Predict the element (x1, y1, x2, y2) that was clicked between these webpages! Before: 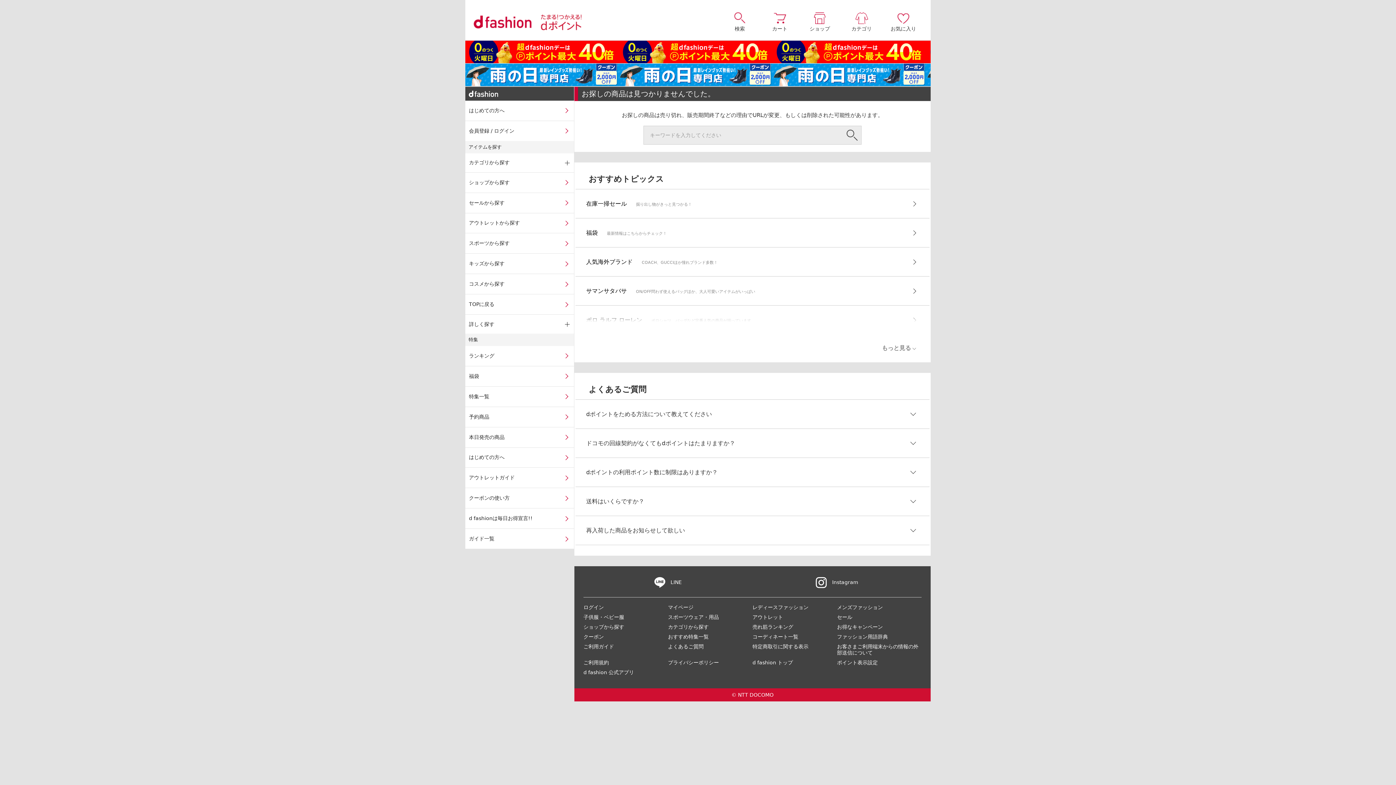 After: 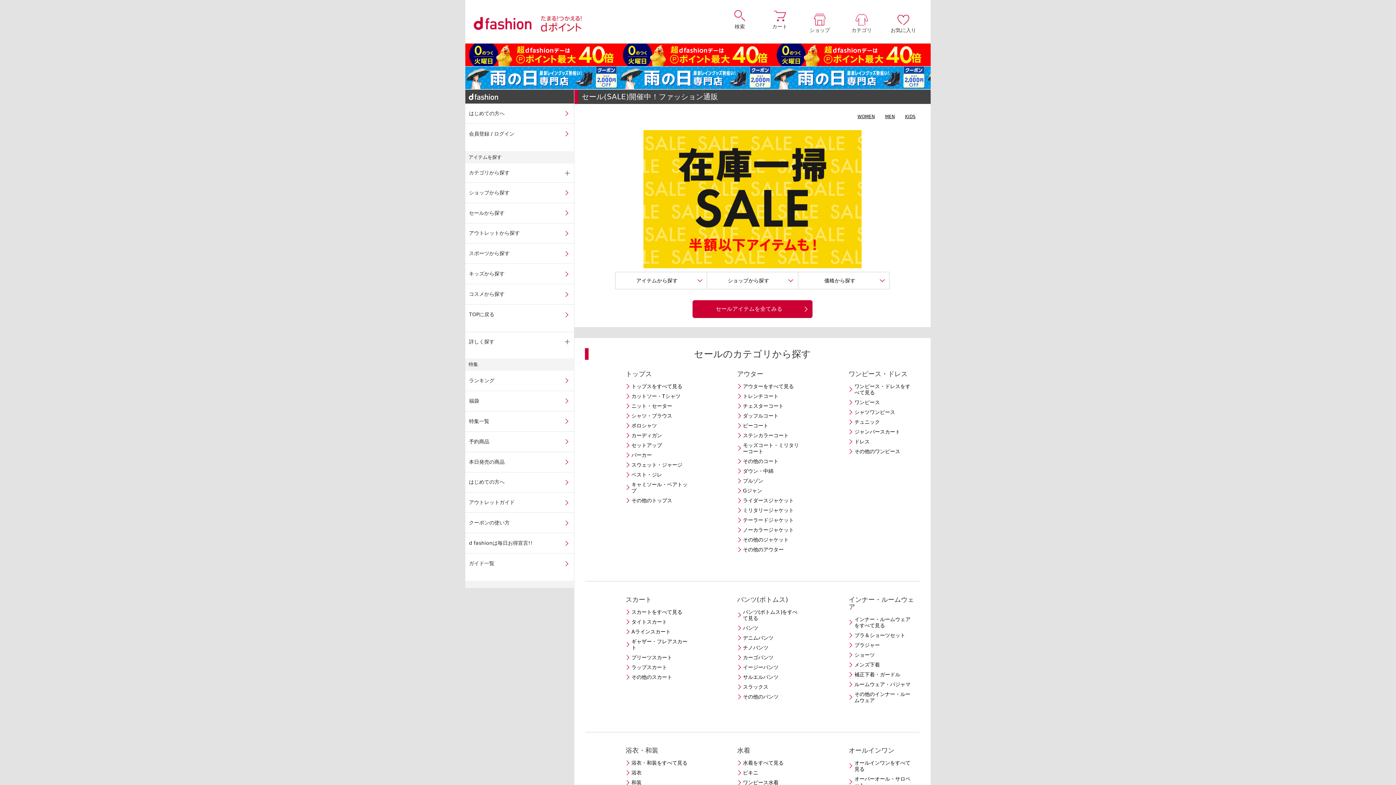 Action: bbox: (837, 614, 852, 620) label: セール